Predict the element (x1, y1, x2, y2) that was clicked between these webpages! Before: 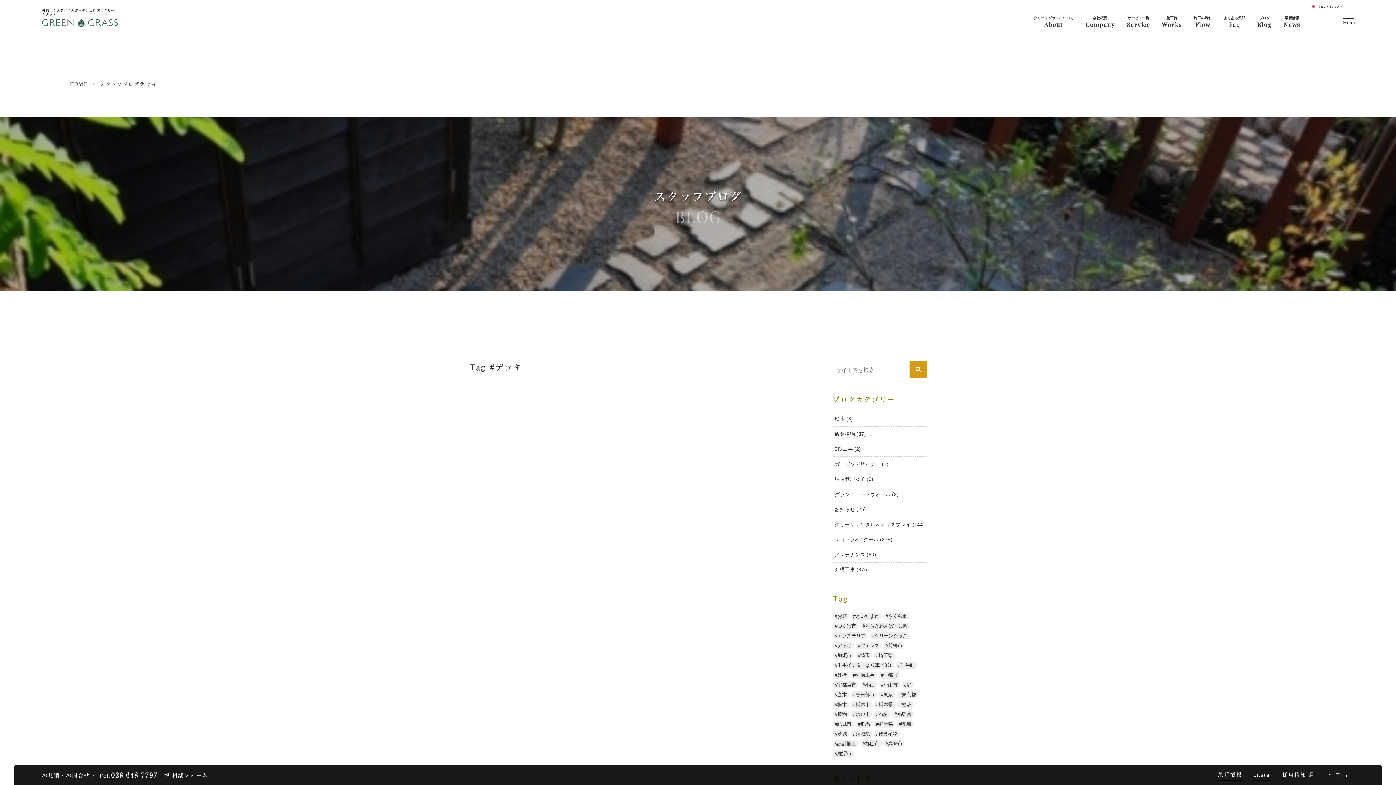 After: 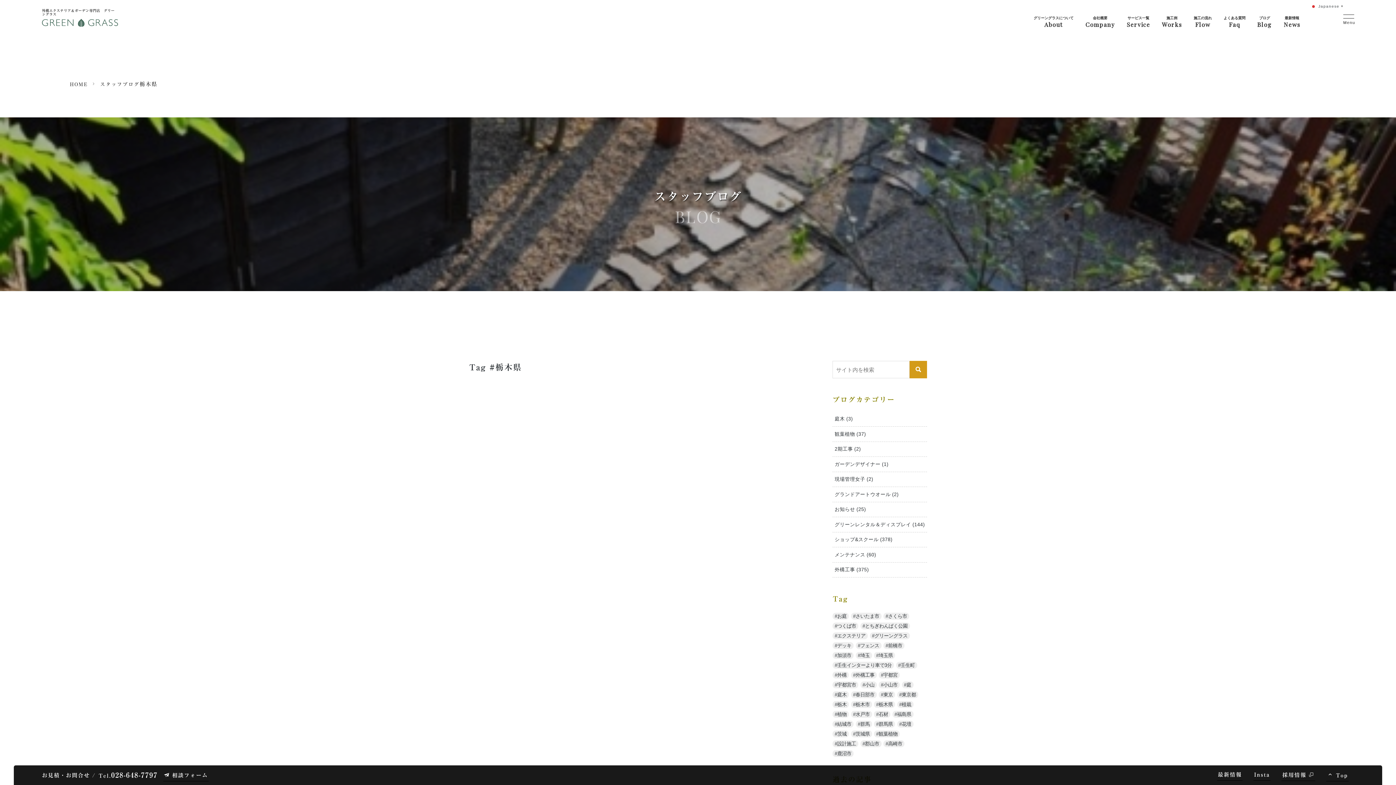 Action: bbox: (874, 701, 895, 708) label: 栃木県